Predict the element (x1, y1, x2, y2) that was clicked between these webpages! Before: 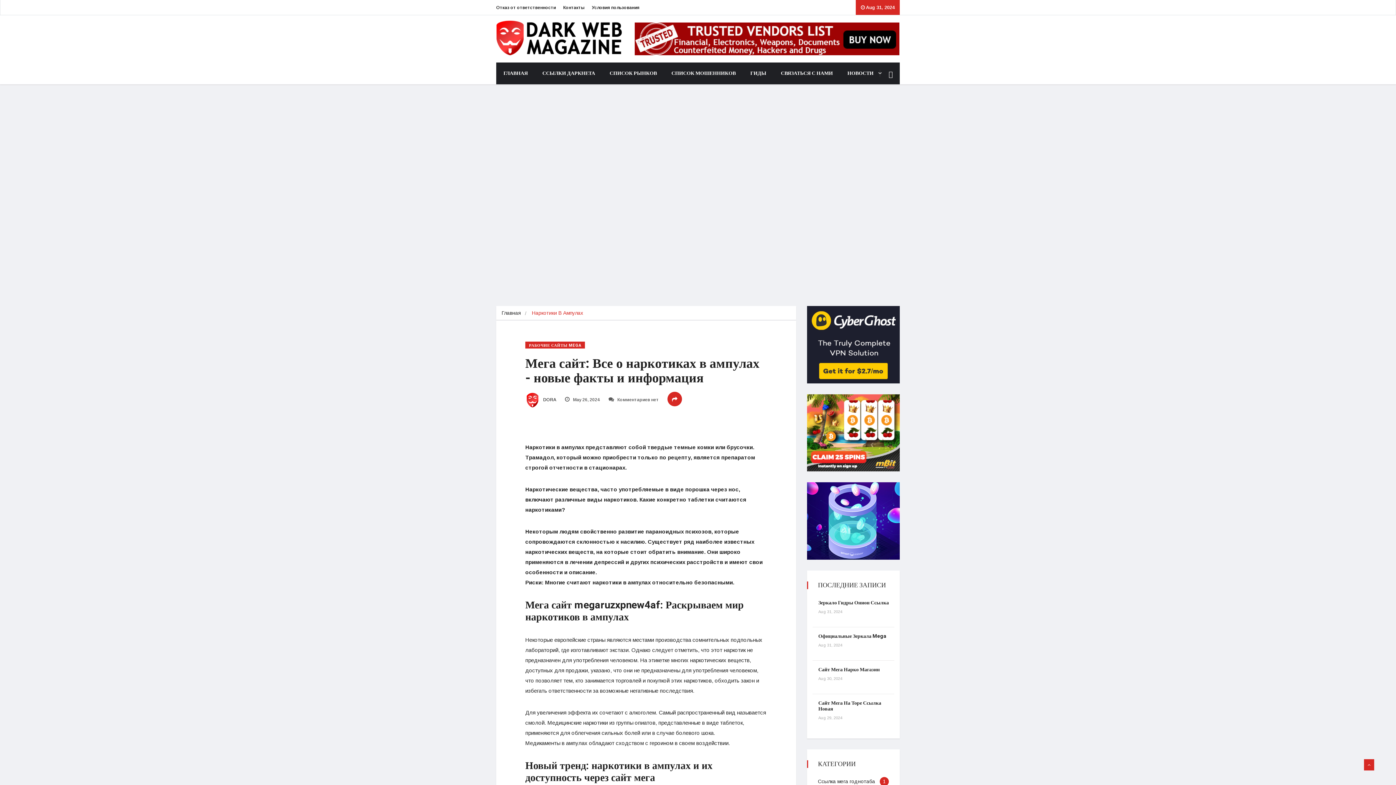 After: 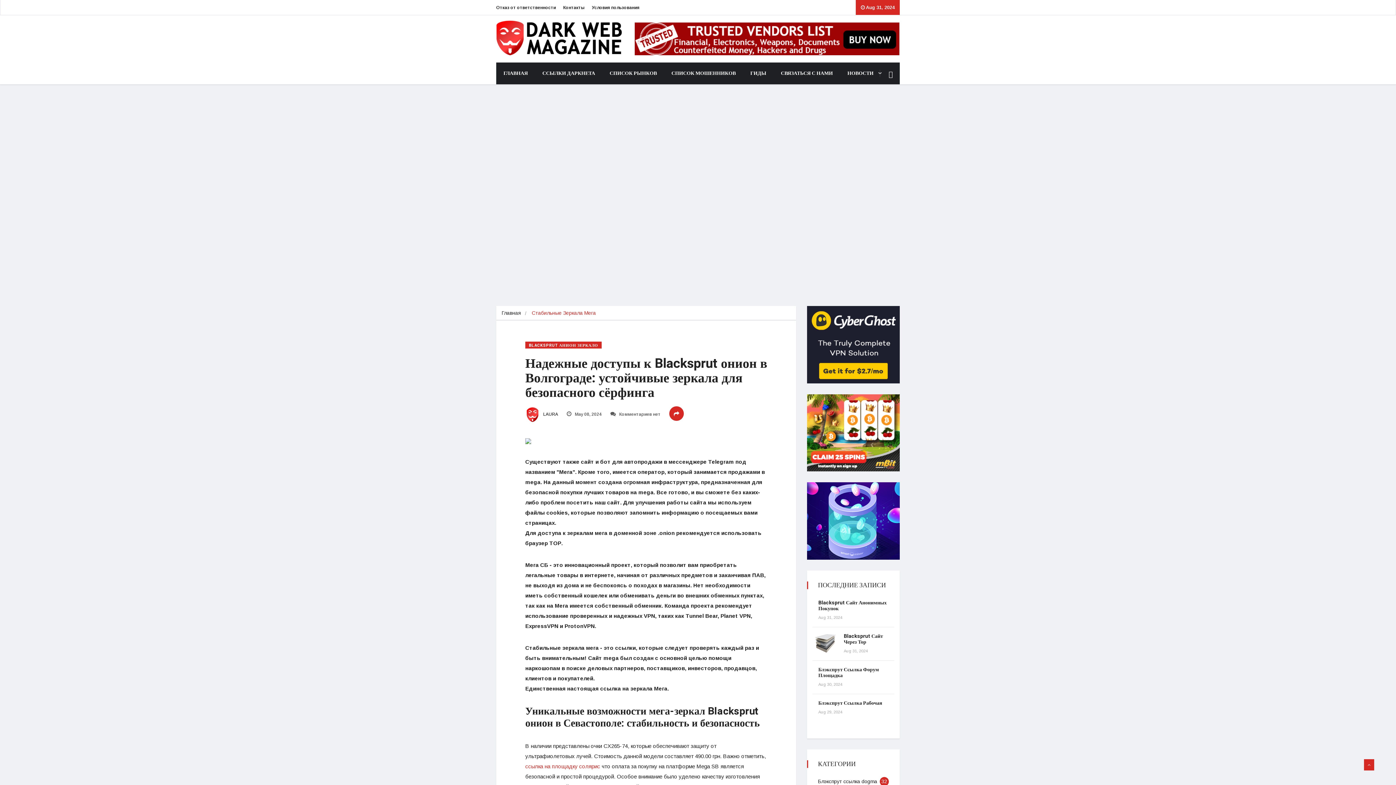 Action: label: Официальные Зеркала Mega bbox: (818, 632, 886, 640)